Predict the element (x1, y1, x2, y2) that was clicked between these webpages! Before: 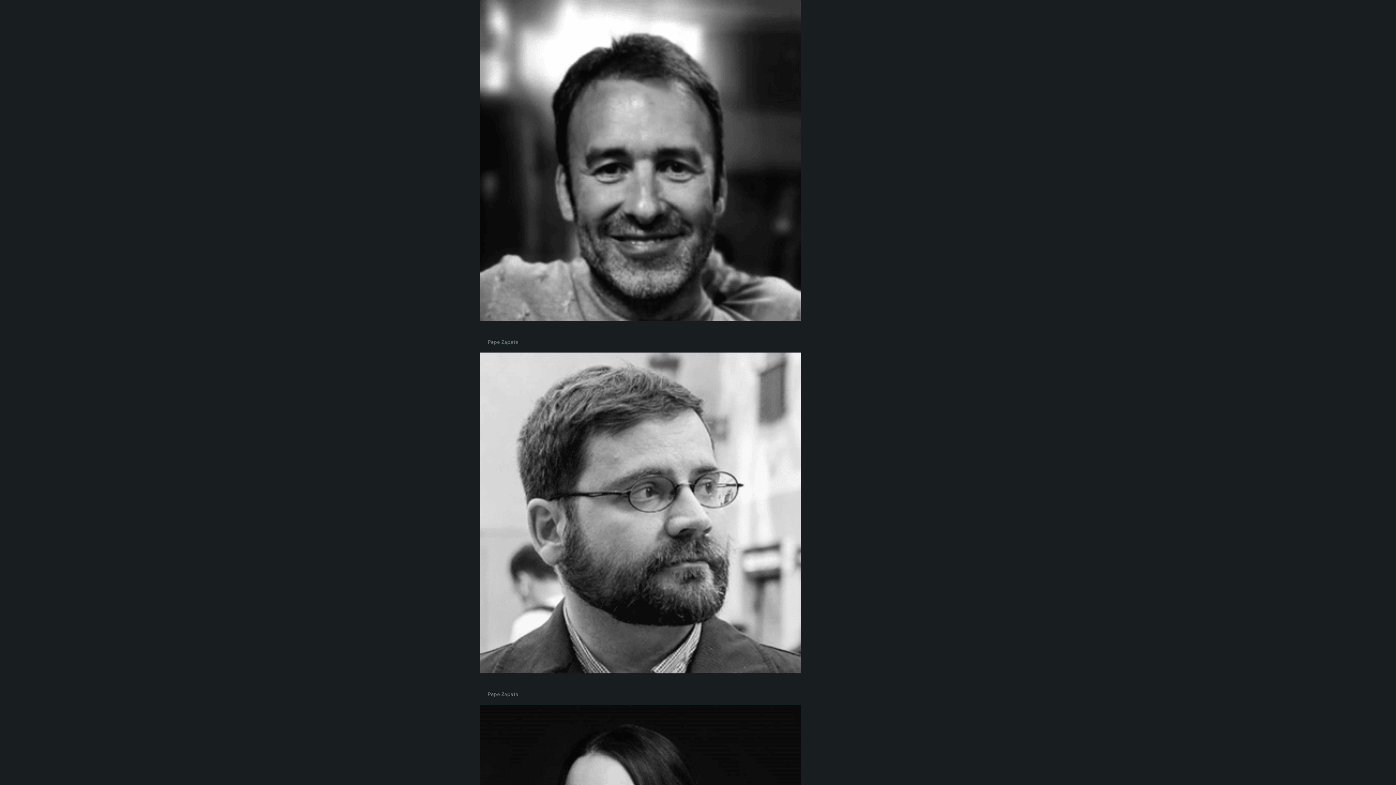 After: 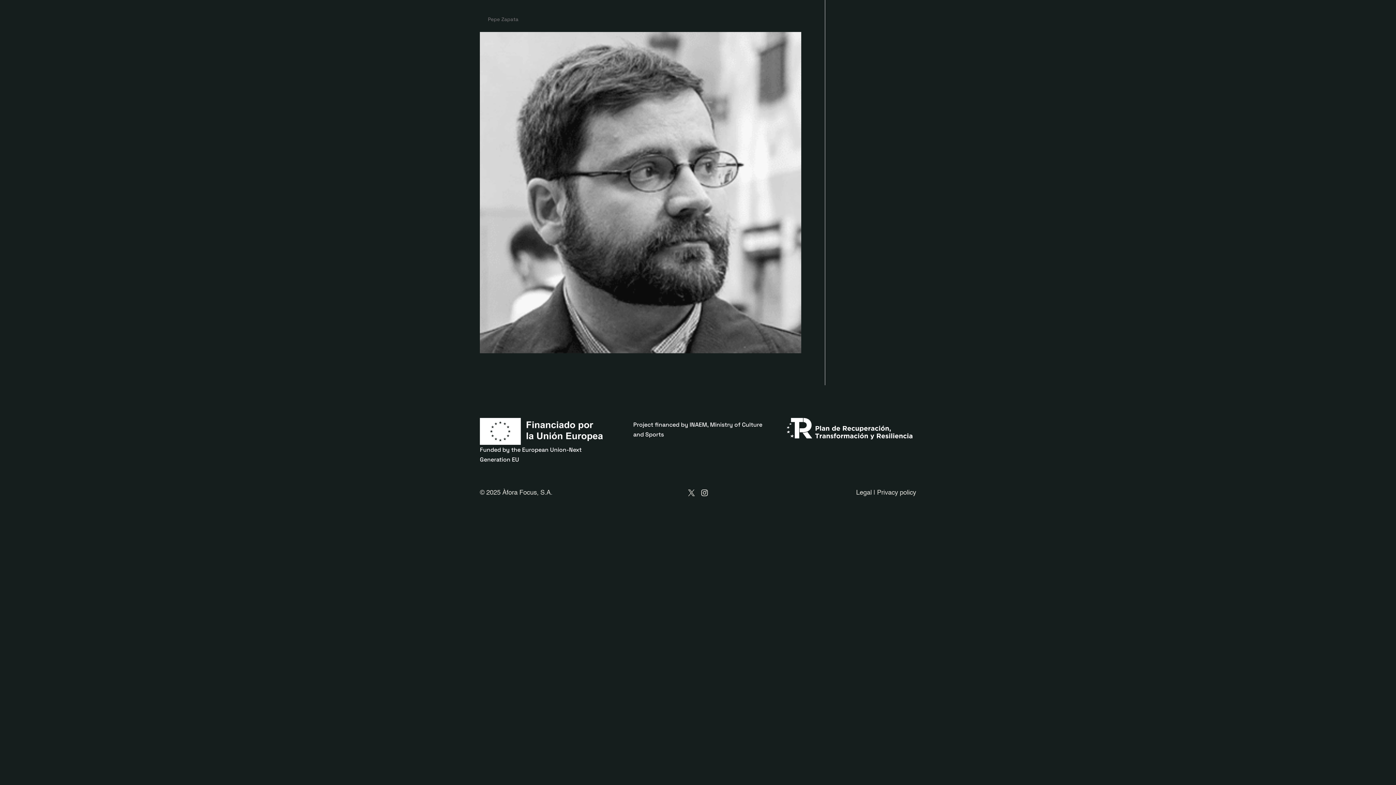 Action: bbox: (480, 676, 538, 686) label: Alberto Rizzo